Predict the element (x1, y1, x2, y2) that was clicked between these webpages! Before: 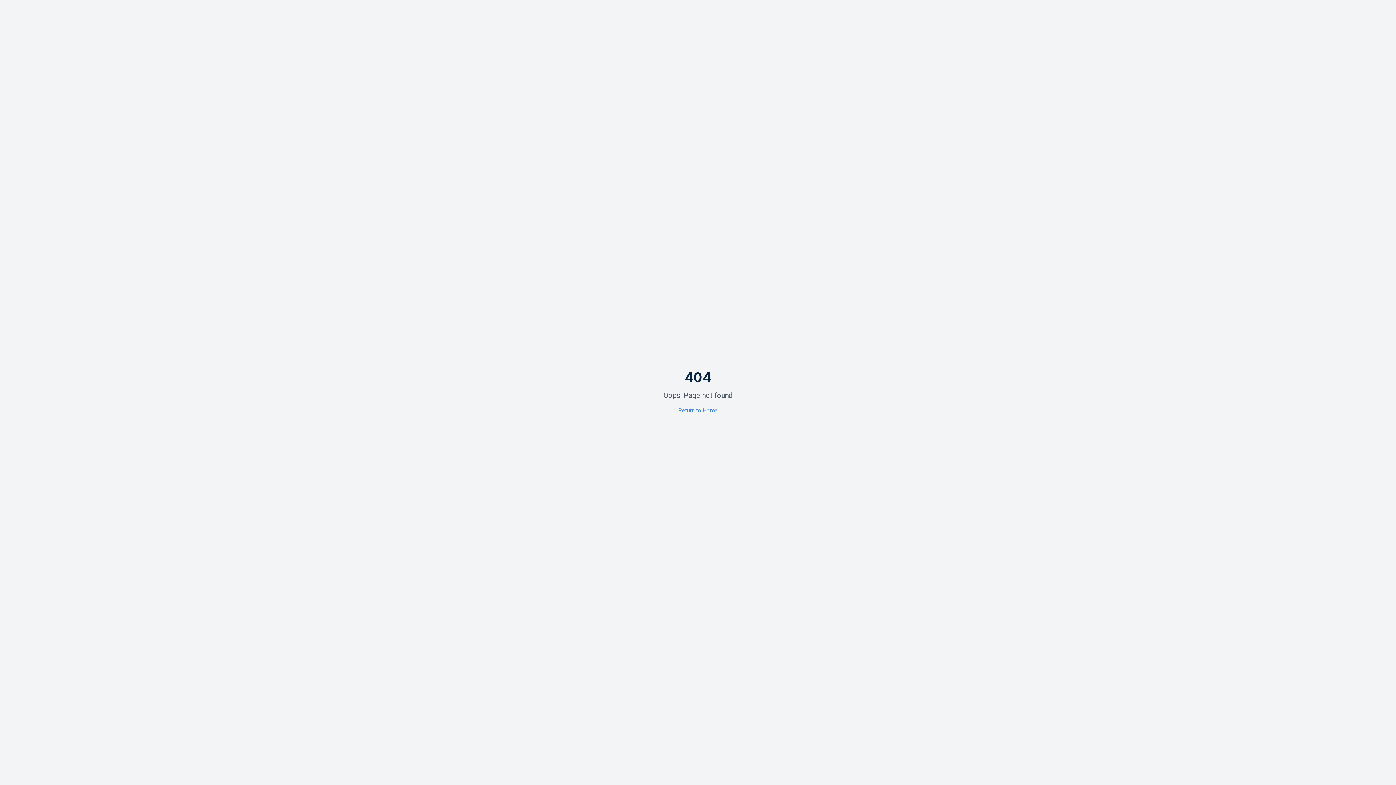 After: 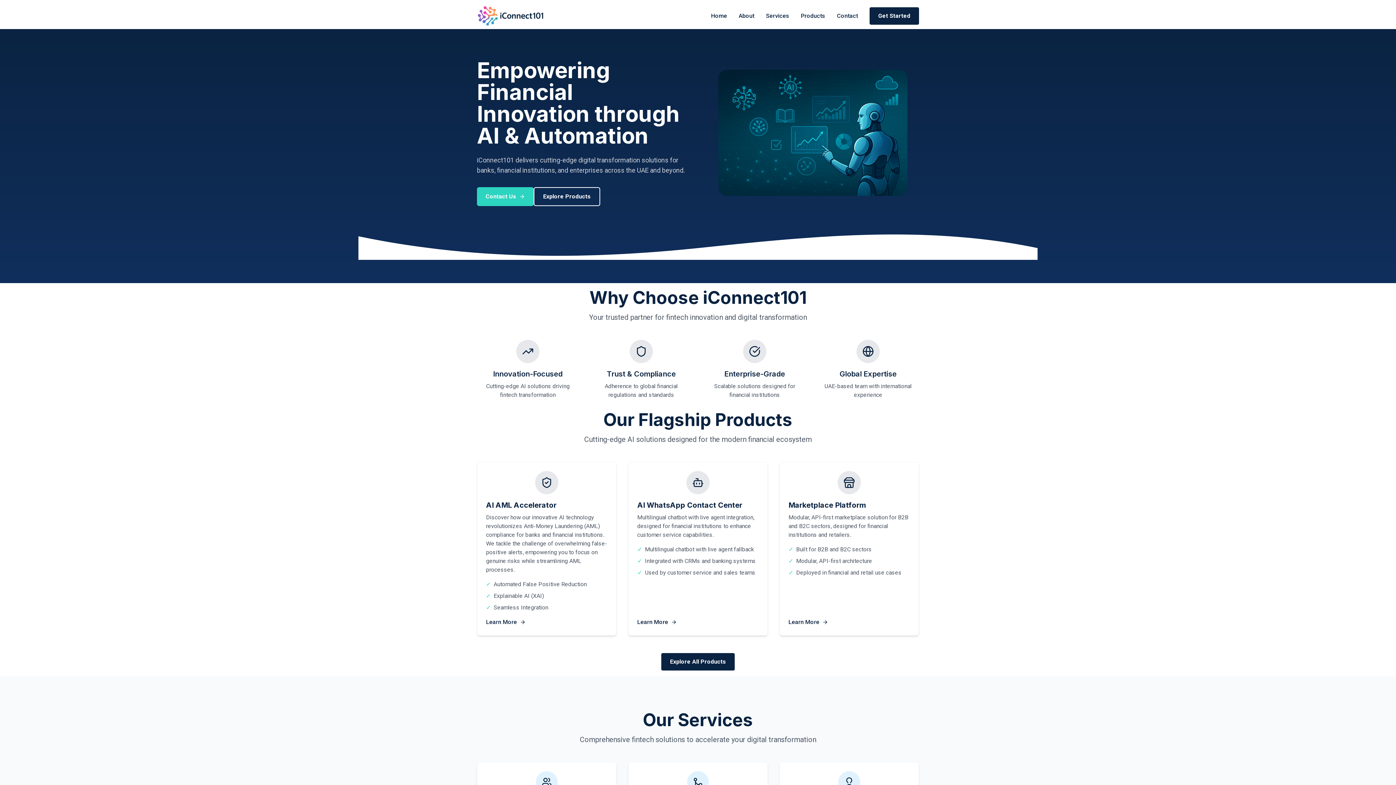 Action: label: Return to Home bbox: (678, 407, 718, 414)